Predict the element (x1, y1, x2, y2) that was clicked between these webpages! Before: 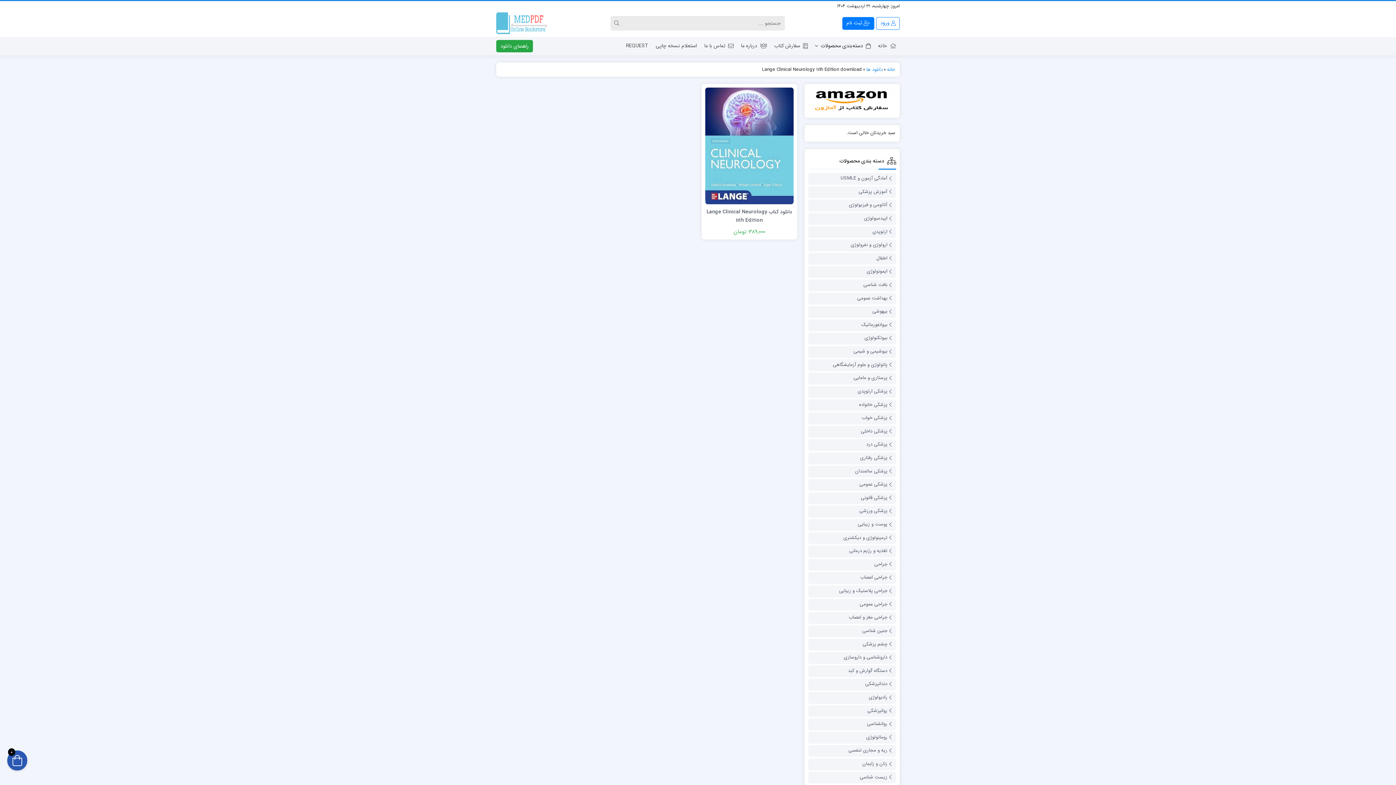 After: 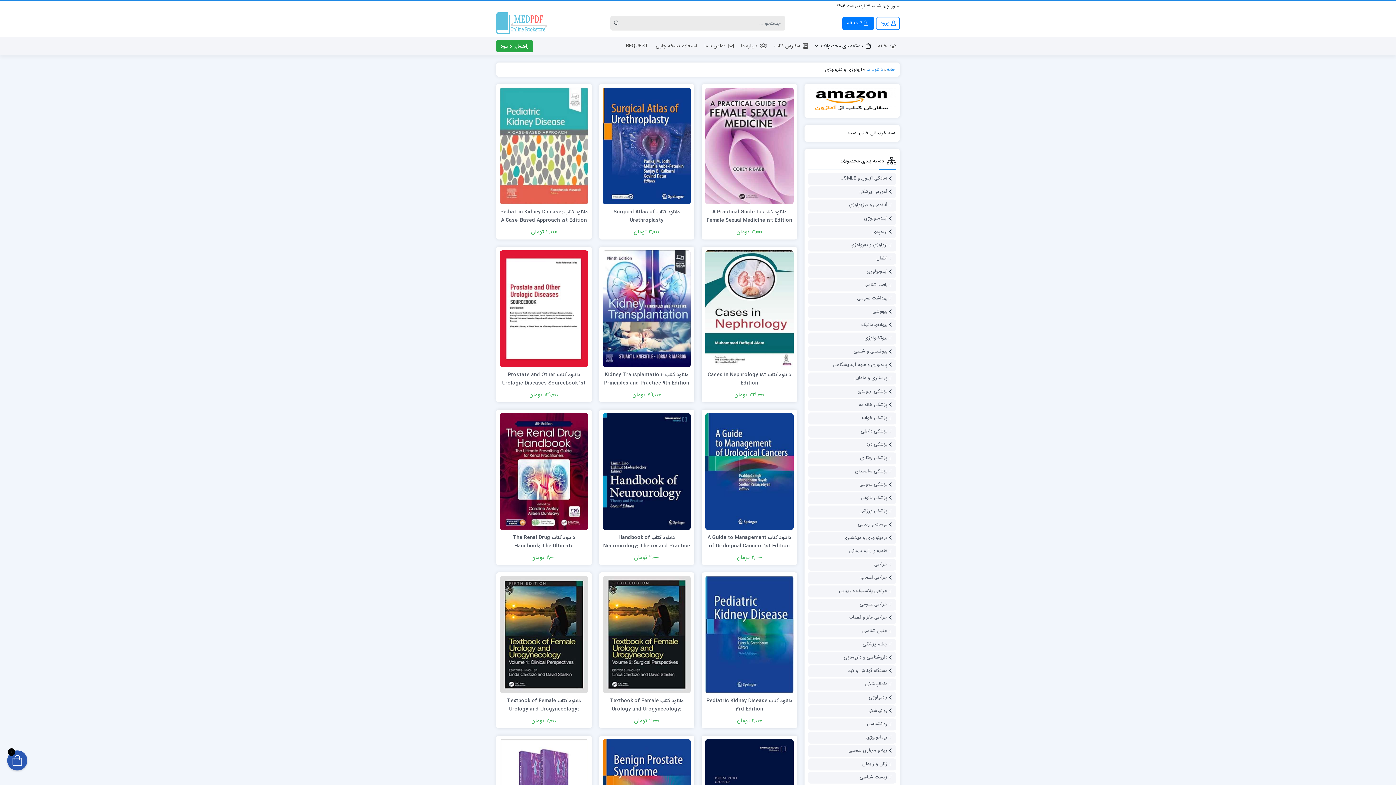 Action: bbox: (849, 239, 893, 250) label: ارولوژی و نفرولوژی